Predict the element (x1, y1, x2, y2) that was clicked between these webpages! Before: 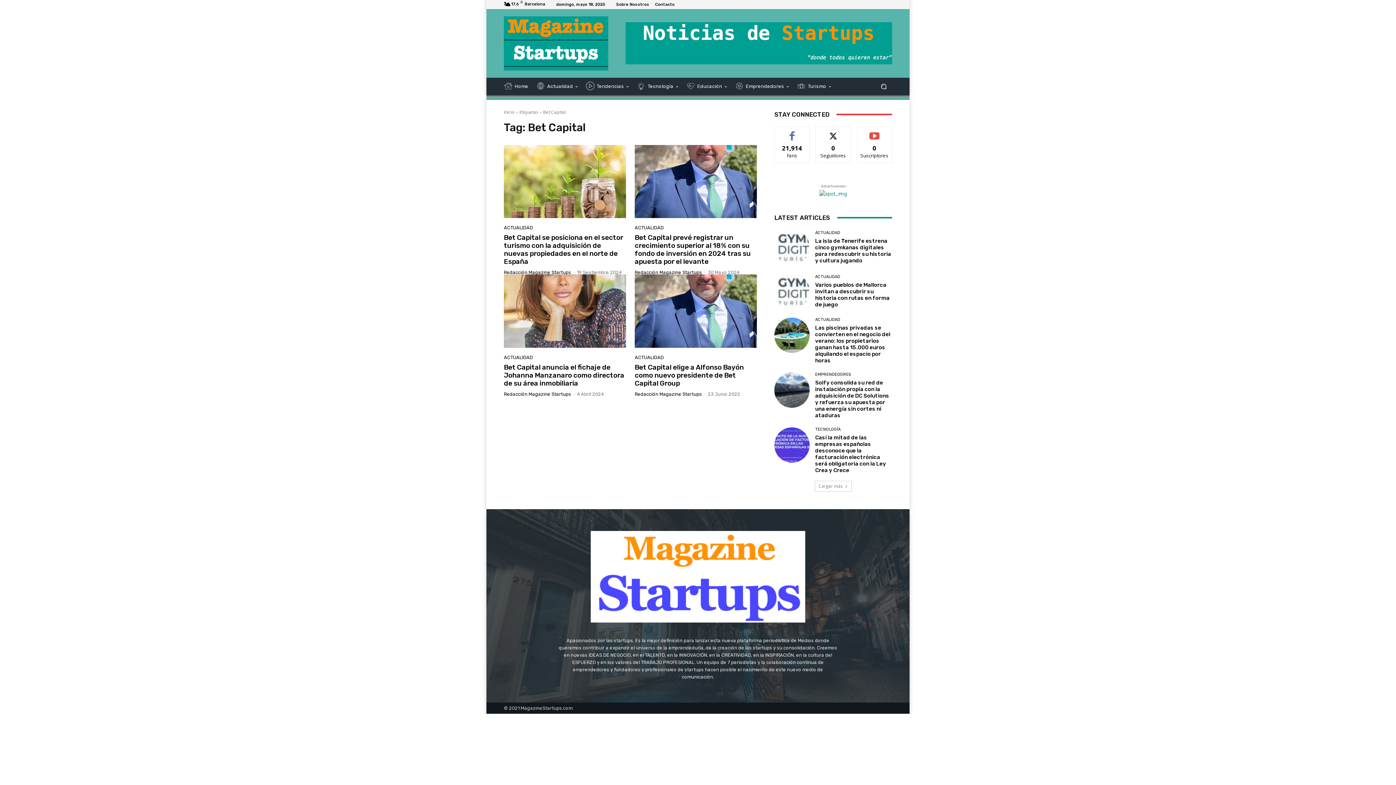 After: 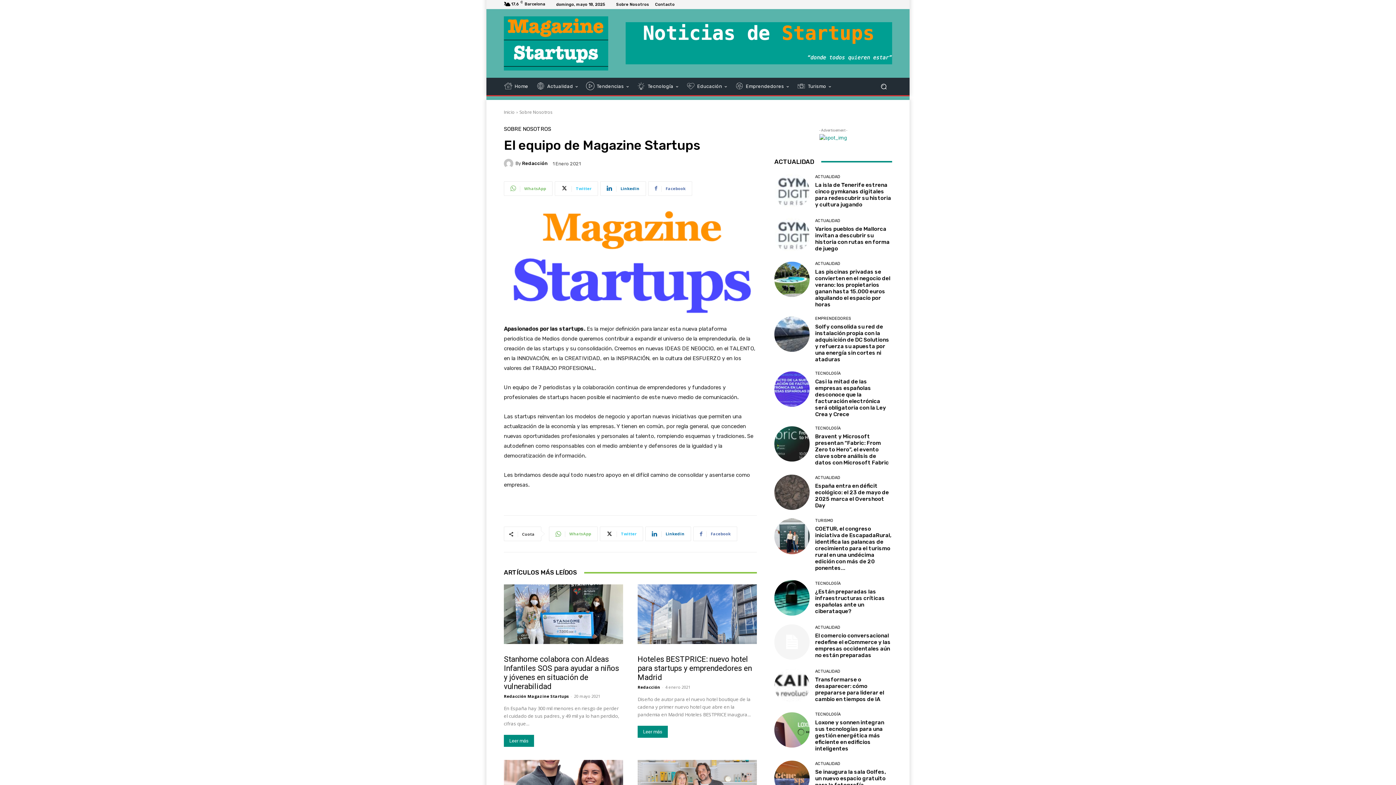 Action: label: Contacto bbox: (655, 2, 674, 6)